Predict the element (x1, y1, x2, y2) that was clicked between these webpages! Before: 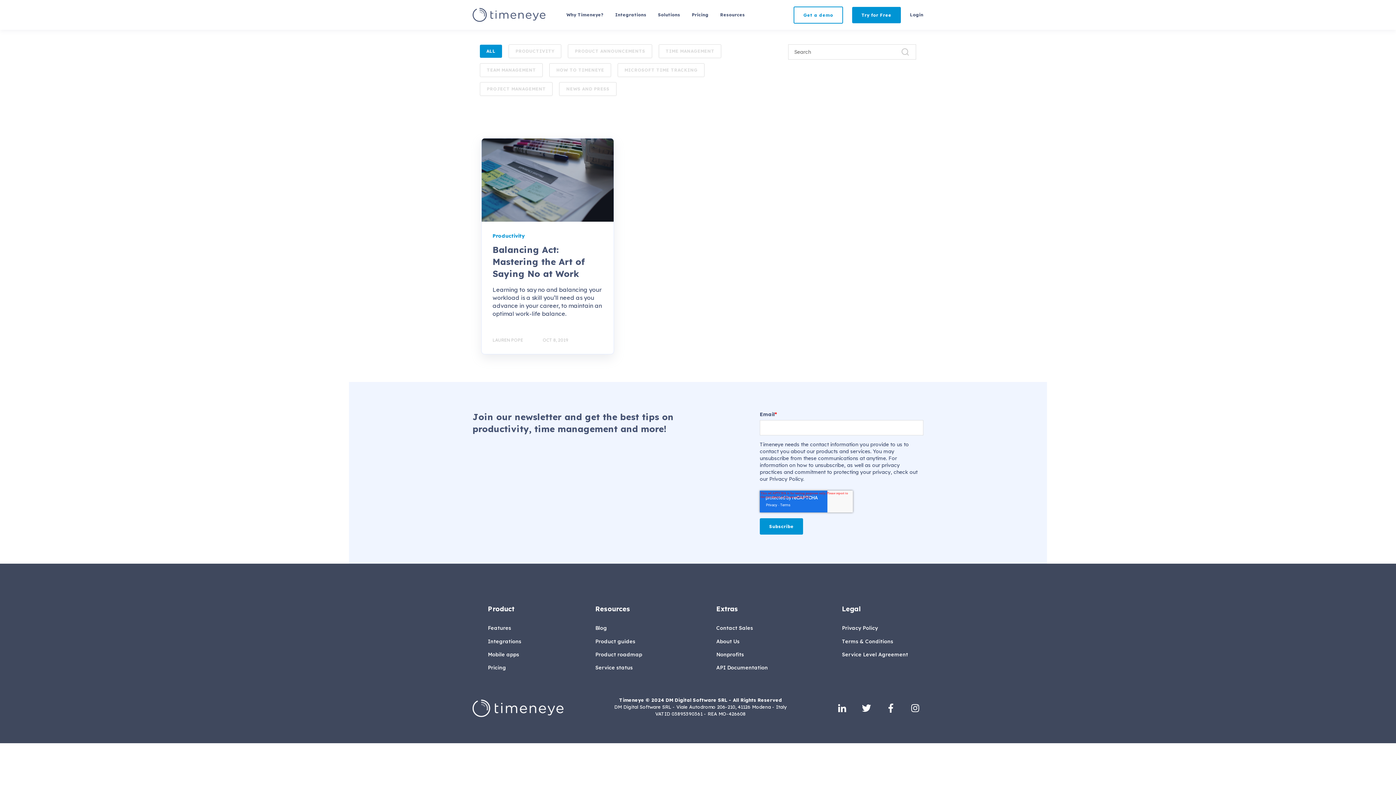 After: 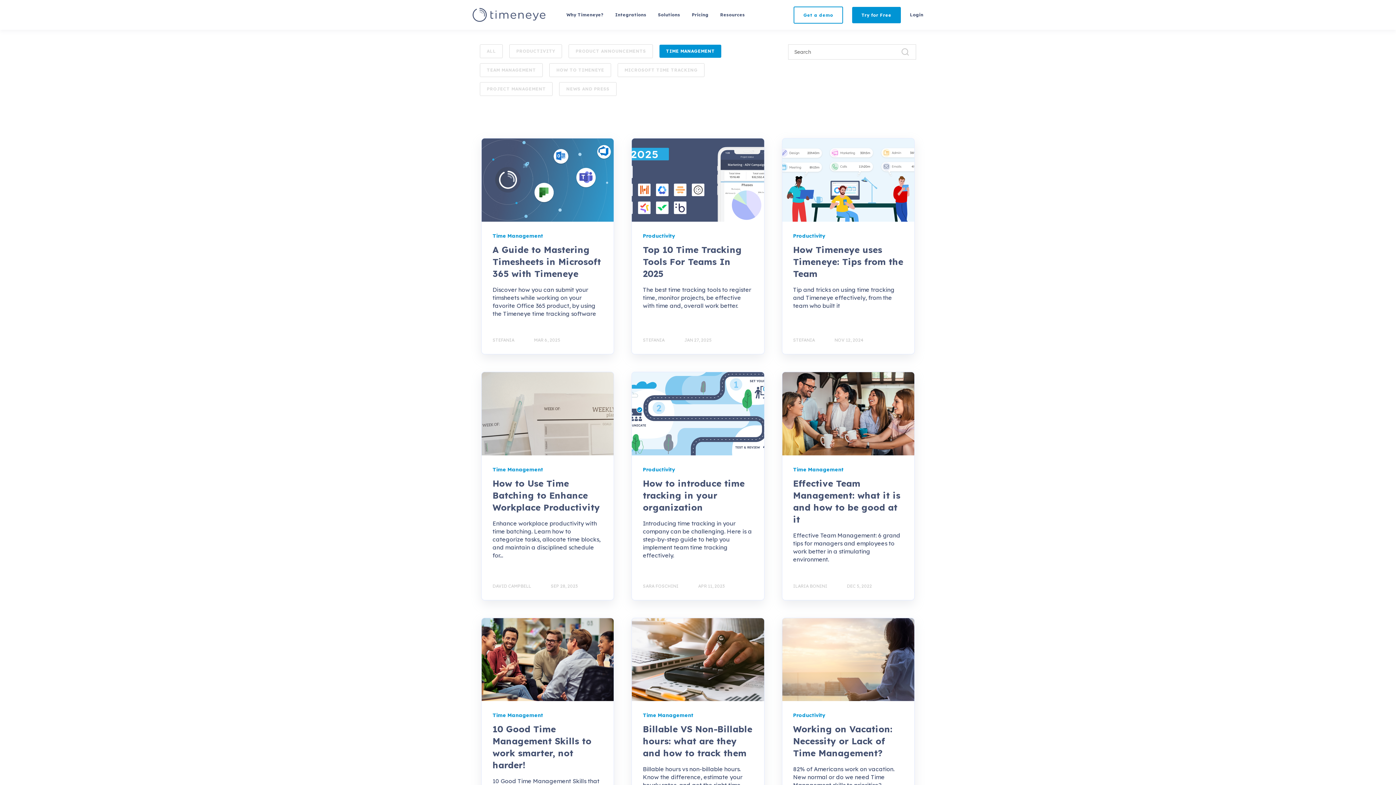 Action: bbox: (658, 44, 721, 58) label: TIME MANAGEMENT